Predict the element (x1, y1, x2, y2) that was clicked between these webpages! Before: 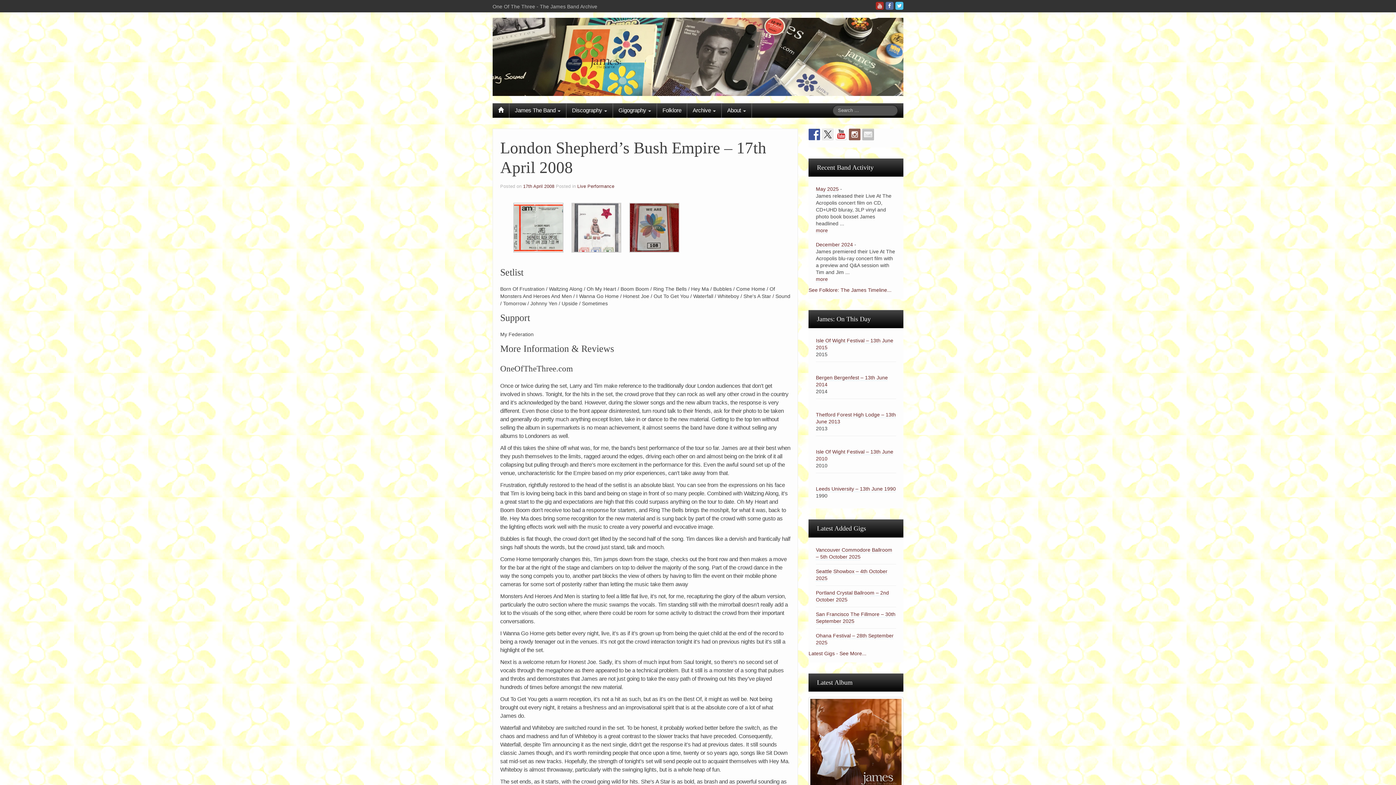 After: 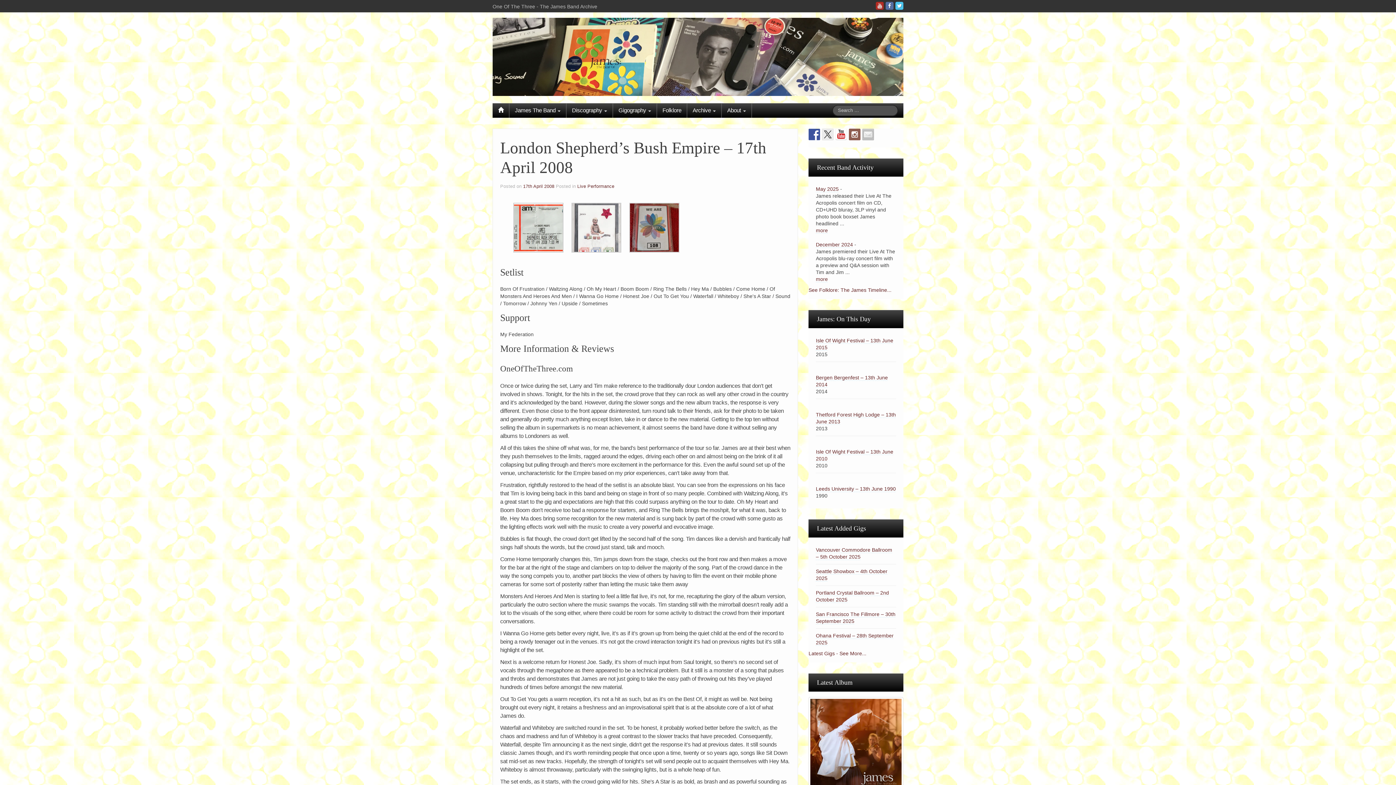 Action: bbox: (822, 128, 833, 140)